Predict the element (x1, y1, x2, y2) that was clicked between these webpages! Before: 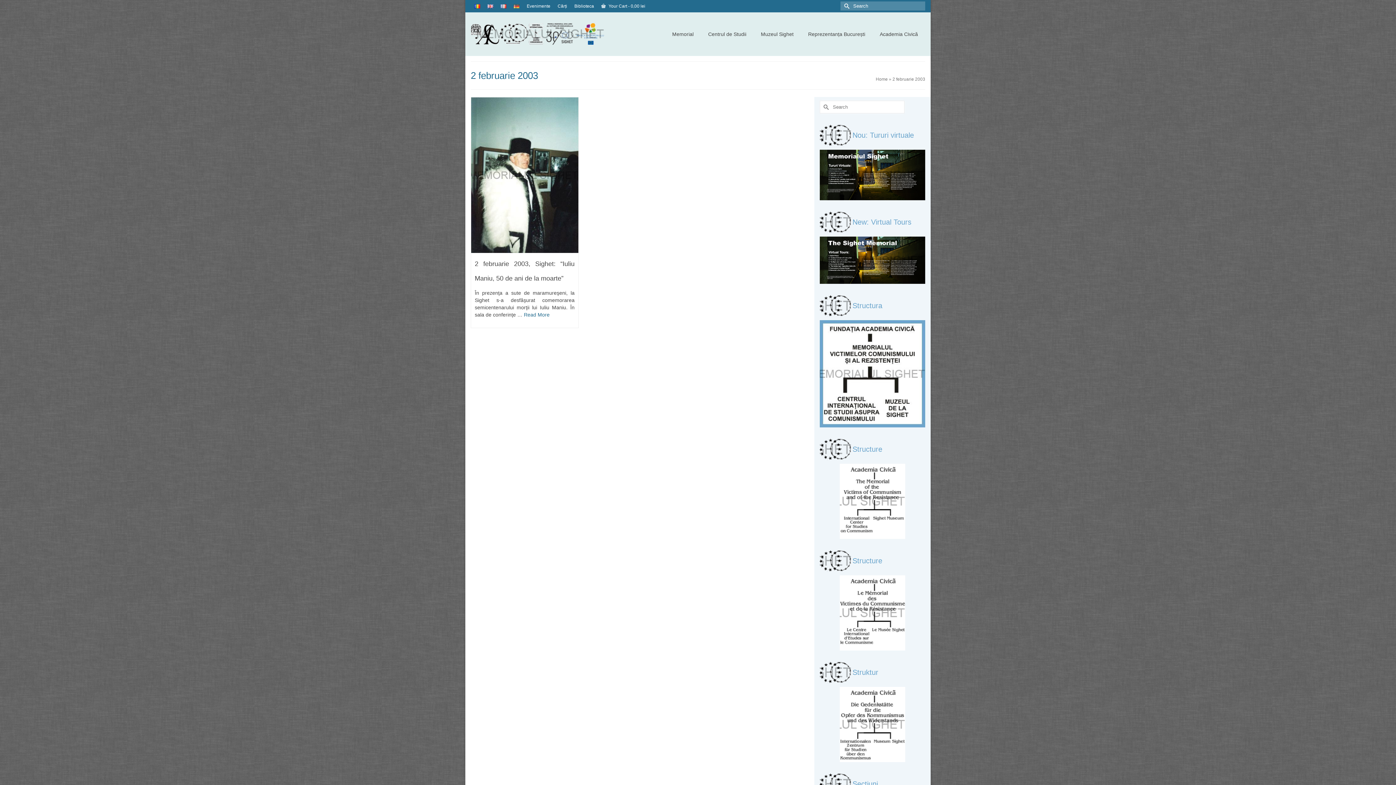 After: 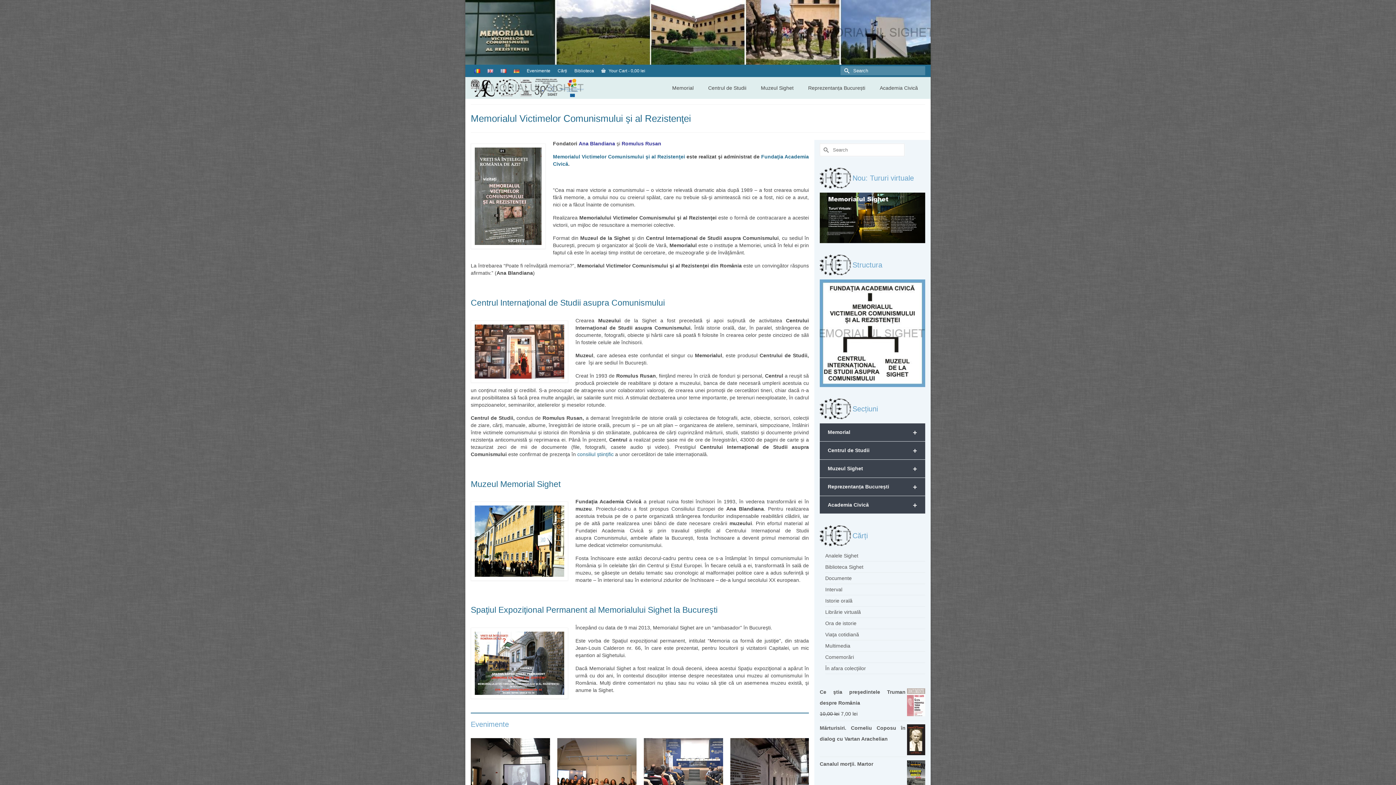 Action: label: Home bbox: (876, 76, 888, 81)